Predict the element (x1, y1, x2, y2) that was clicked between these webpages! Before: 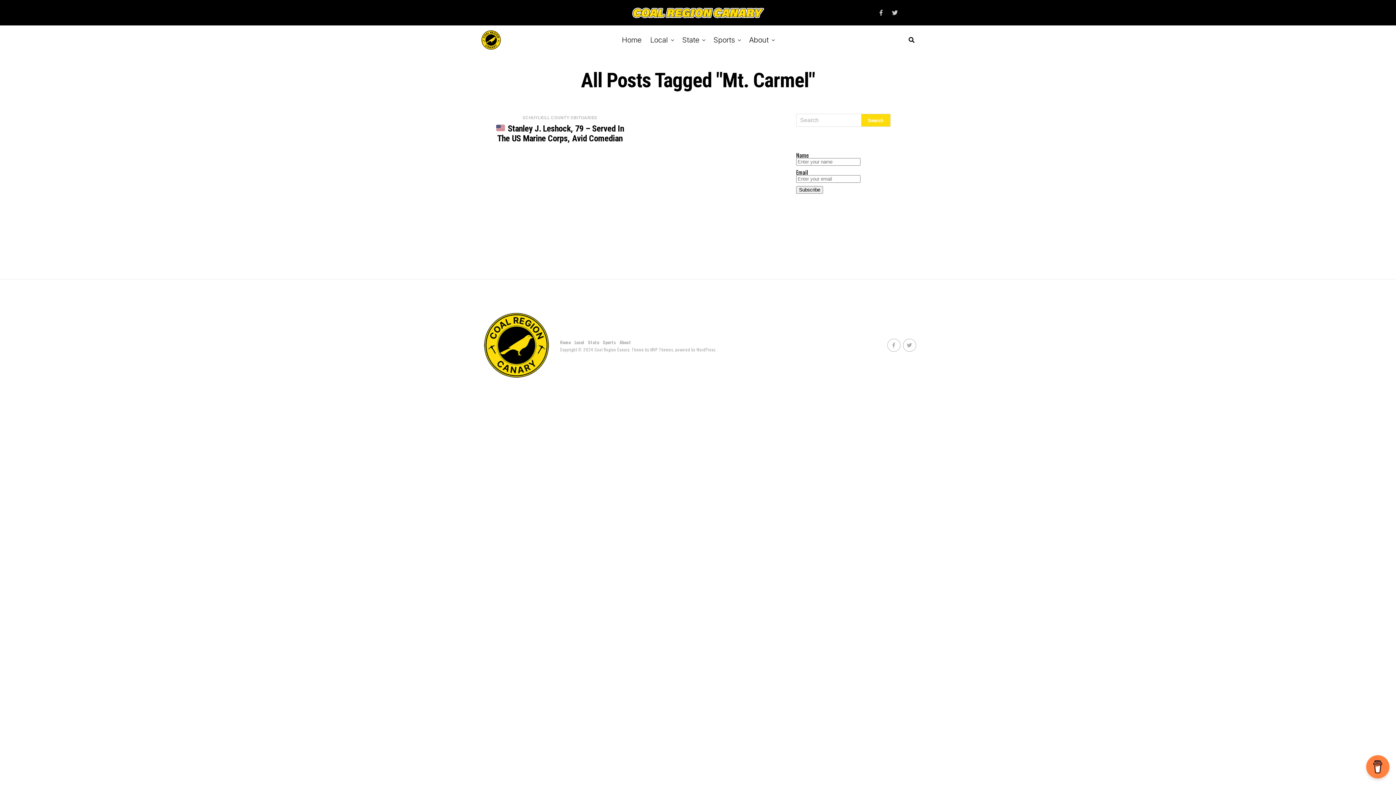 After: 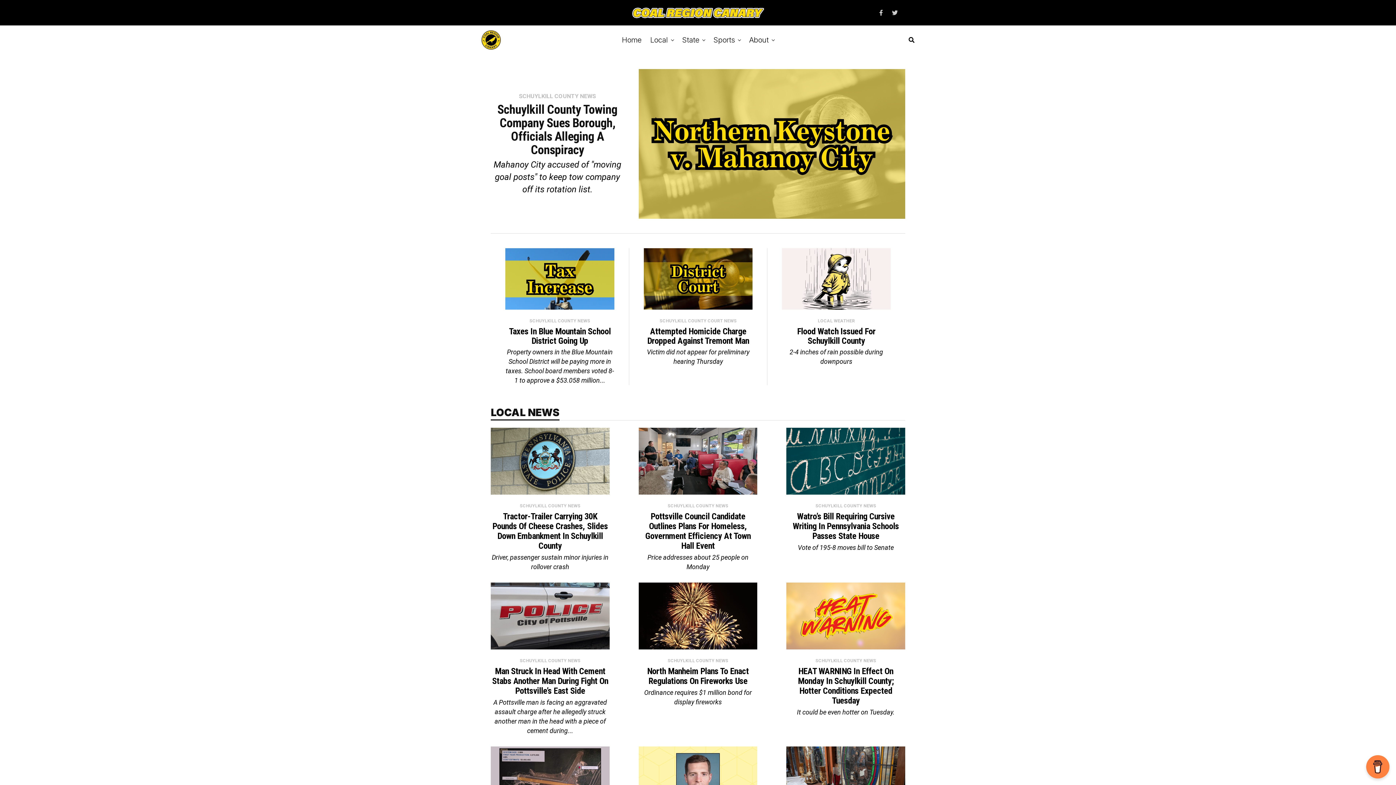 Action: label: Home bbox: (560, 339, 571, 345)